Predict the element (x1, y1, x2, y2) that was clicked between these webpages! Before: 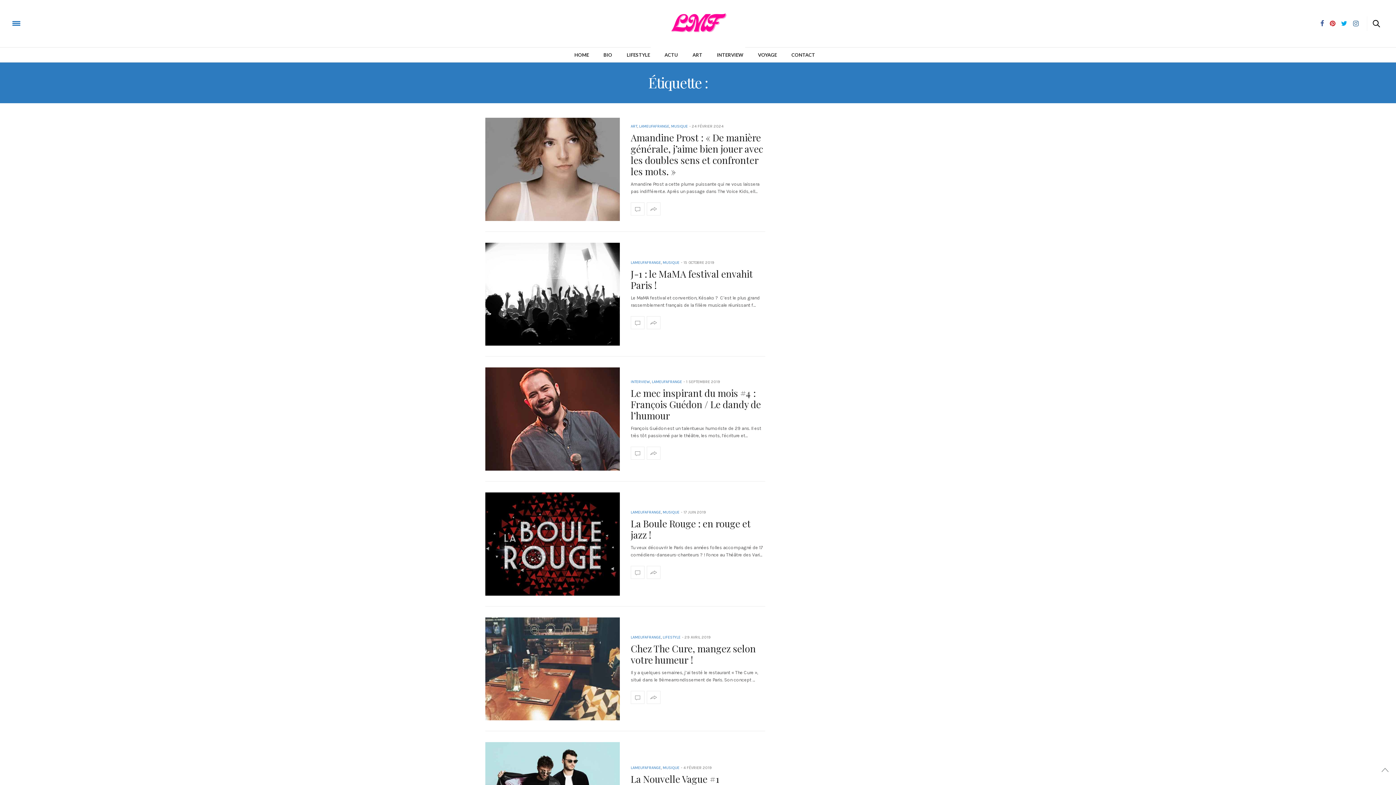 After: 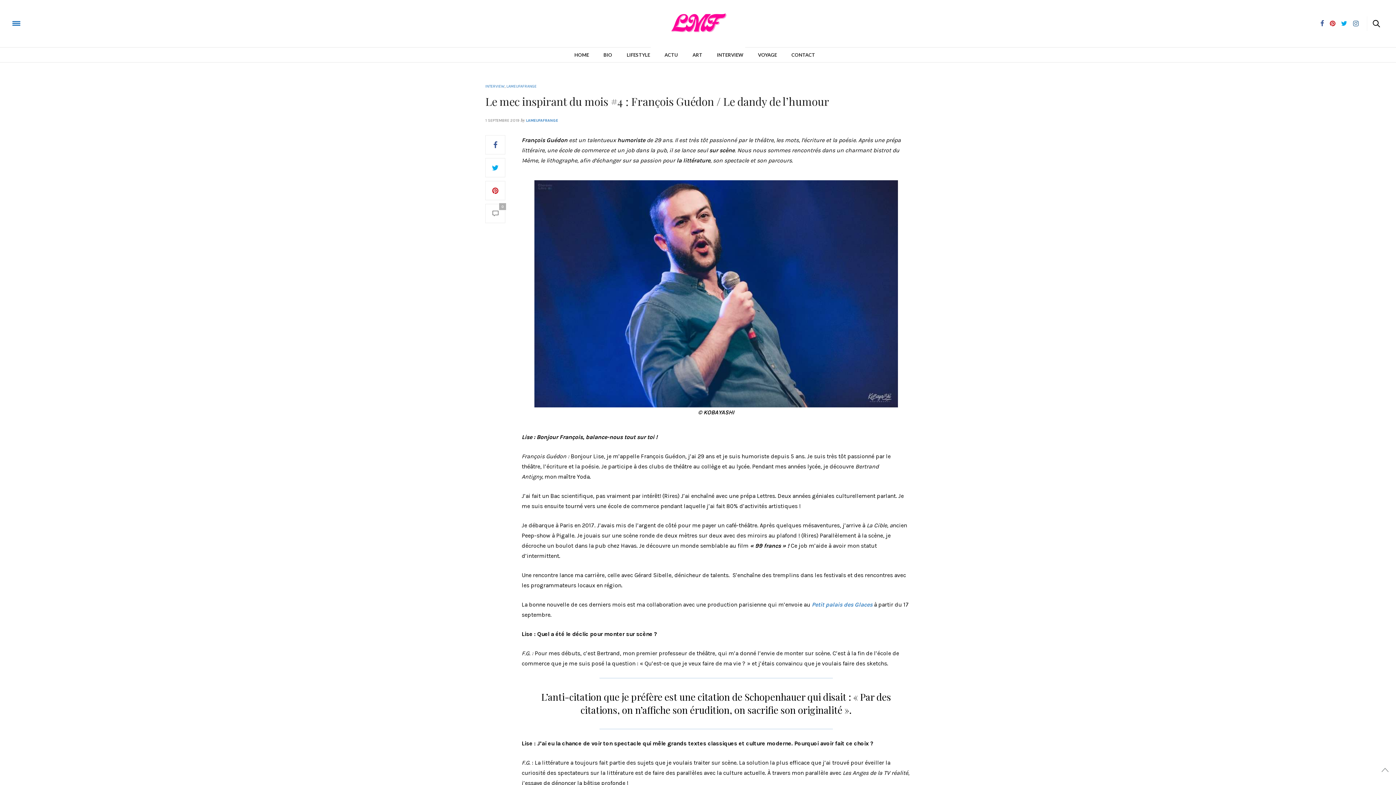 Action: label: Le mec inspirant du mois #4 : François Guédon / Le dandy de l’humour bbox: (630, 386, 761, 422)